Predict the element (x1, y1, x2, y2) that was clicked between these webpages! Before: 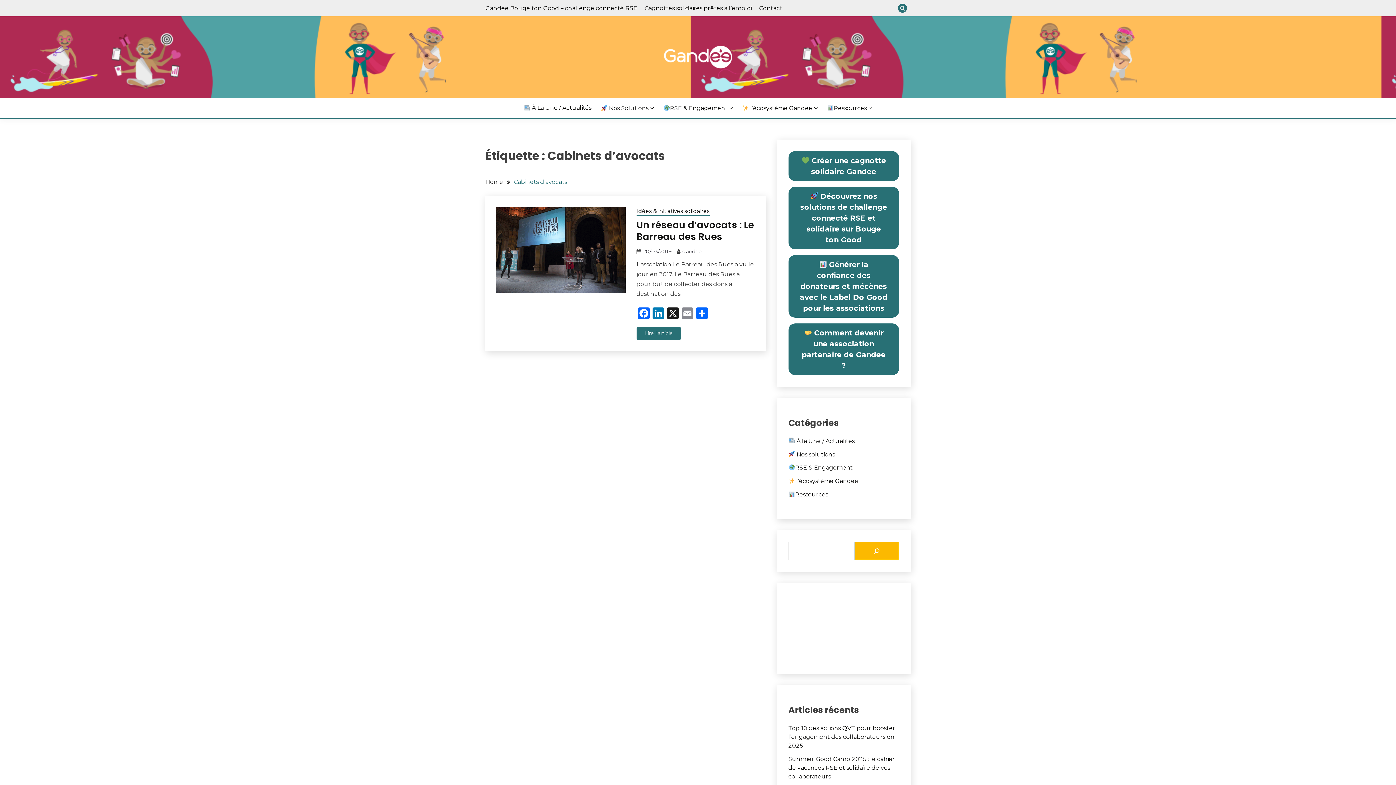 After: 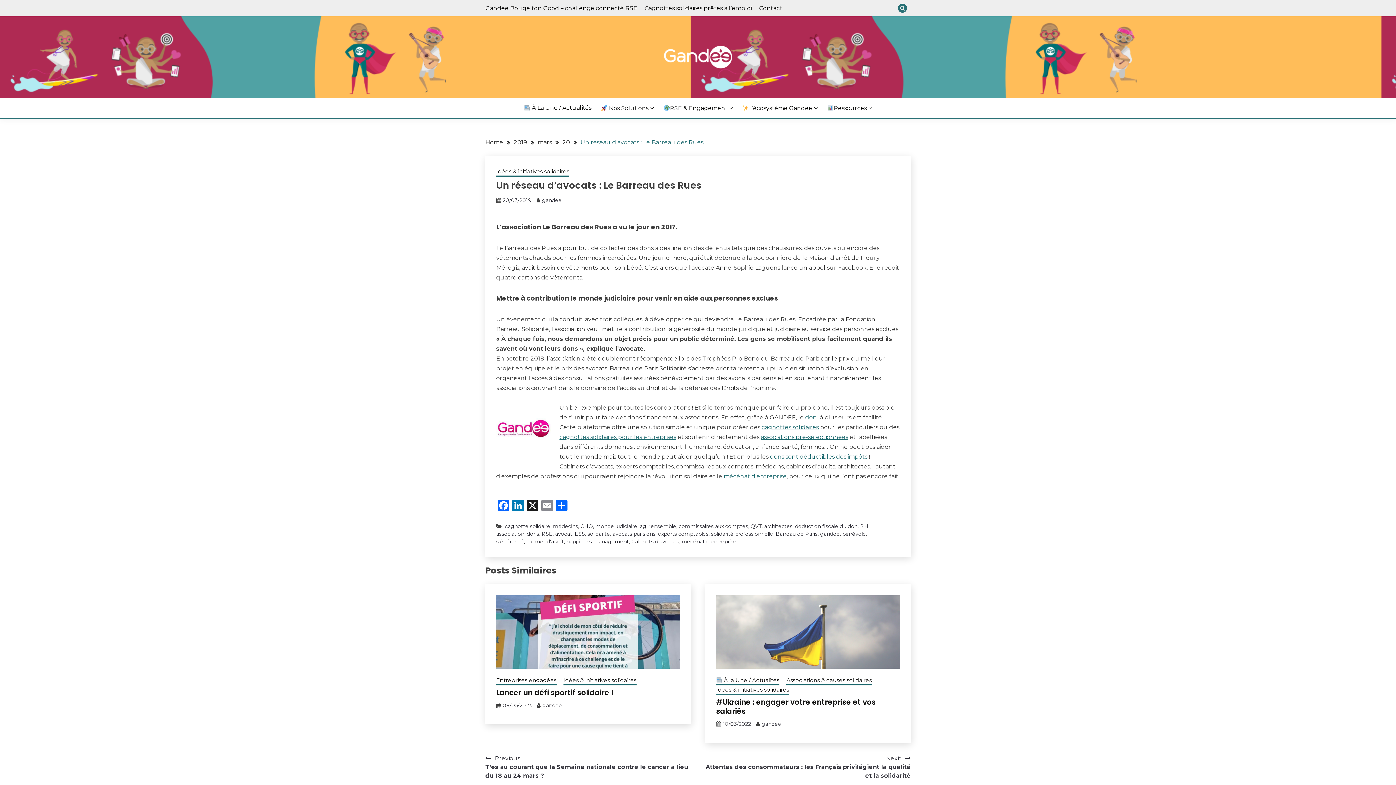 Action: label: Un réseau d’avocats : Le Barreau des Rues bbox: (636, 218, 754, 243)